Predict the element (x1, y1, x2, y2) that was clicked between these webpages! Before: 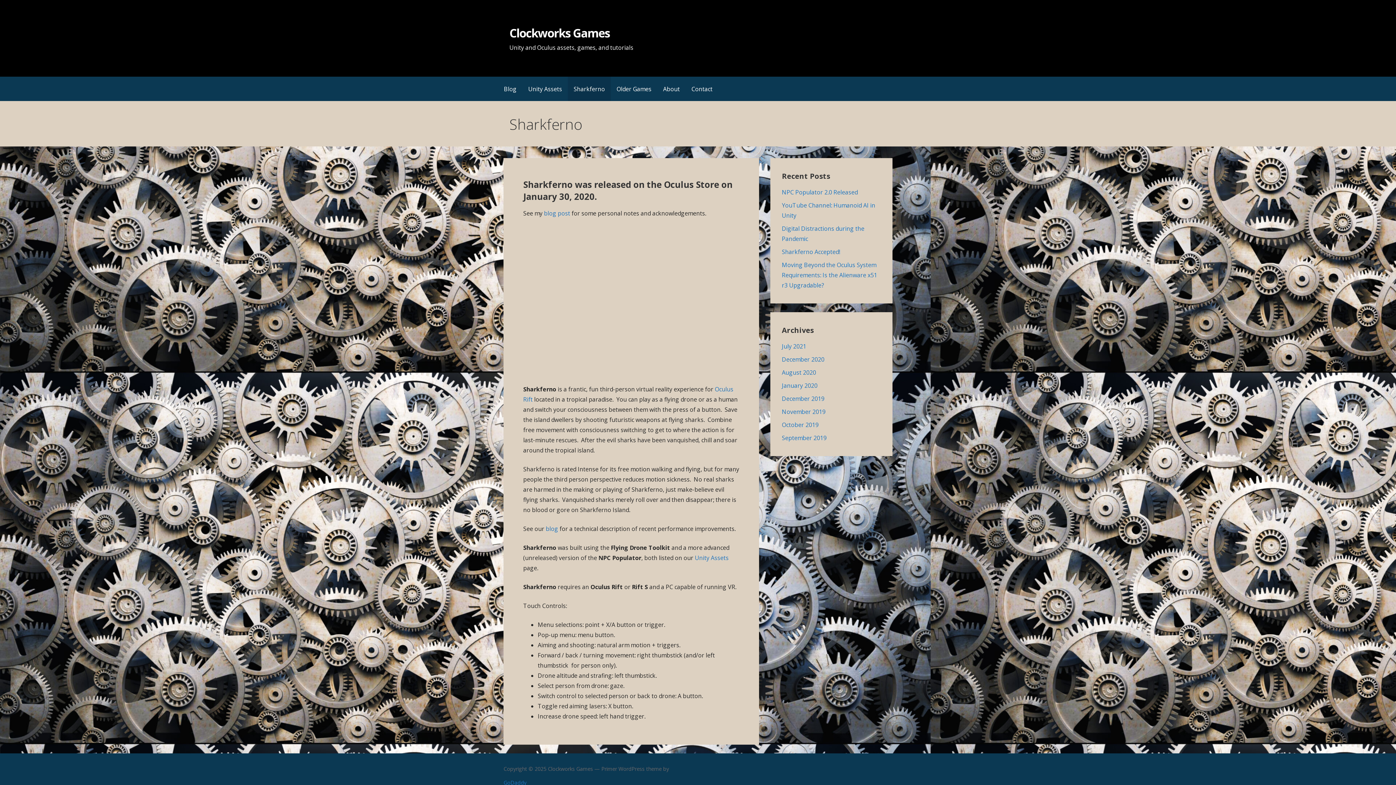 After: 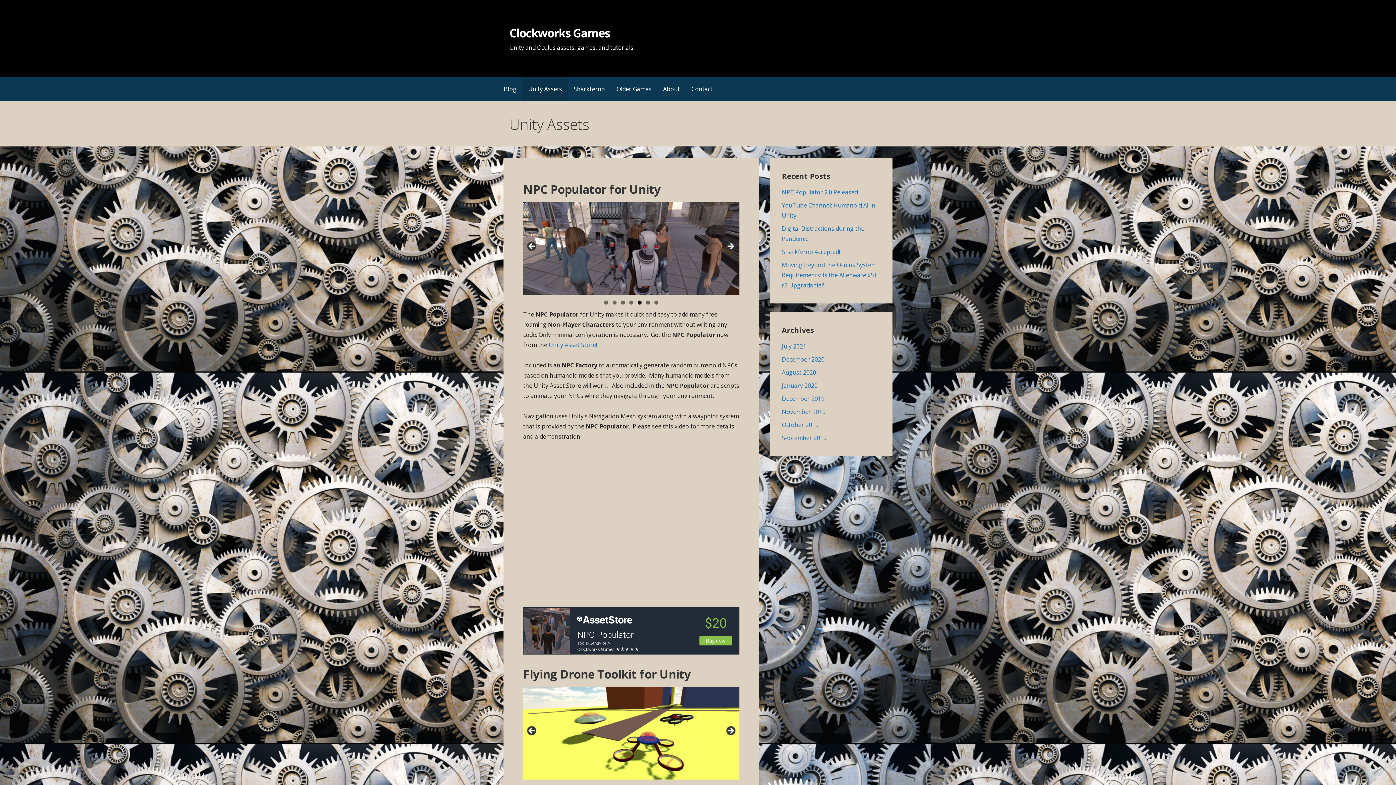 Action: label: Unity Assets bbox: (695, 554, 728, 562)